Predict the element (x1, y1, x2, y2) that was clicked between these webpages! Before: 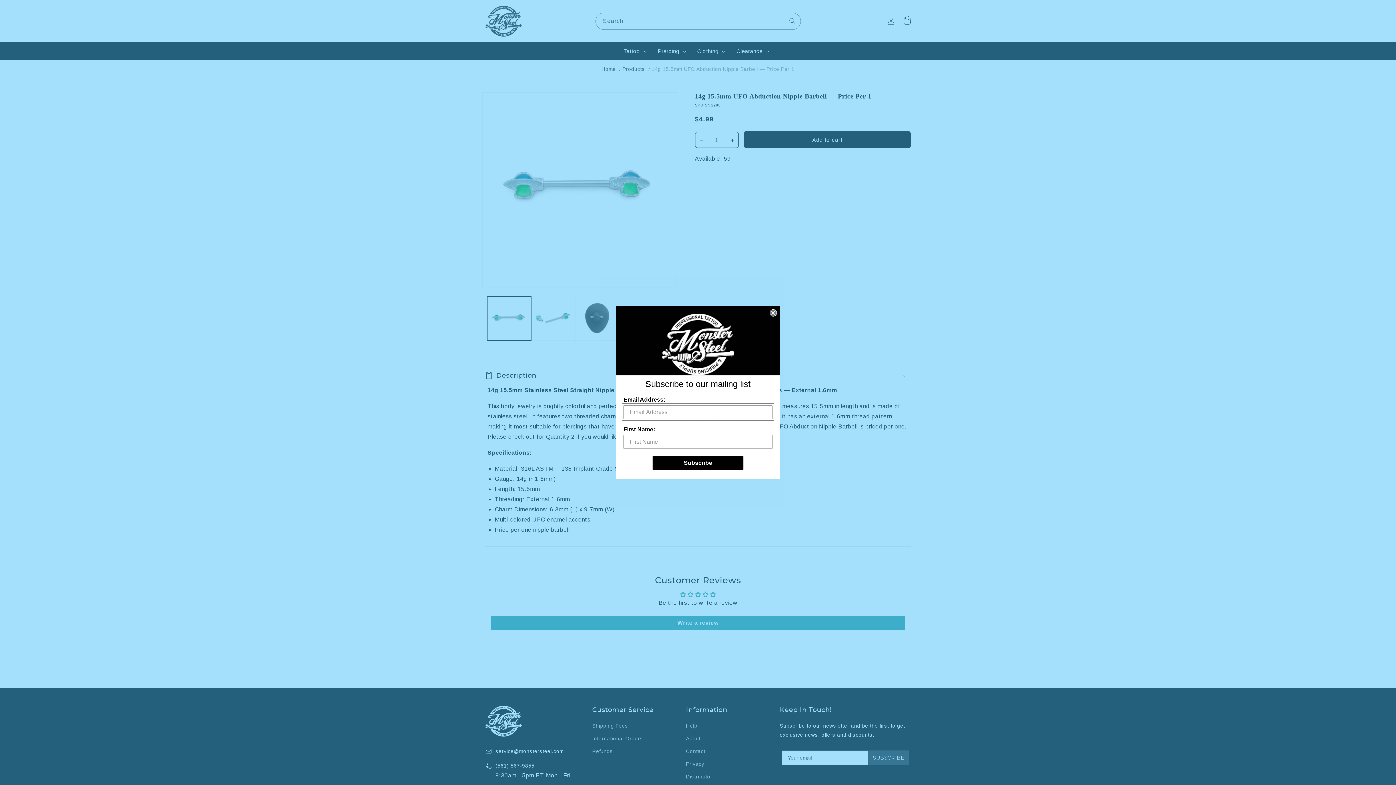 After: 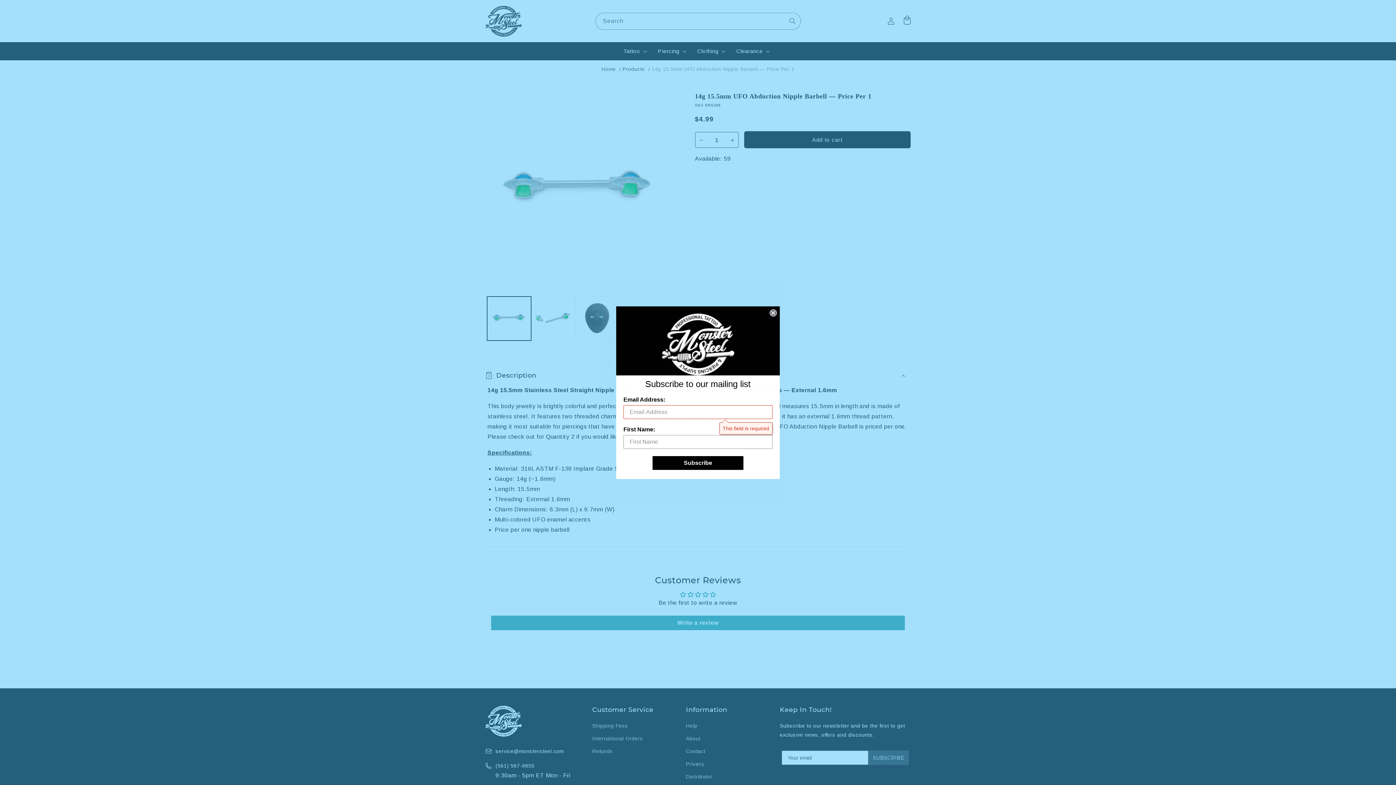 Action: bbox: (652, 456, 743, 470) label: Subscribe